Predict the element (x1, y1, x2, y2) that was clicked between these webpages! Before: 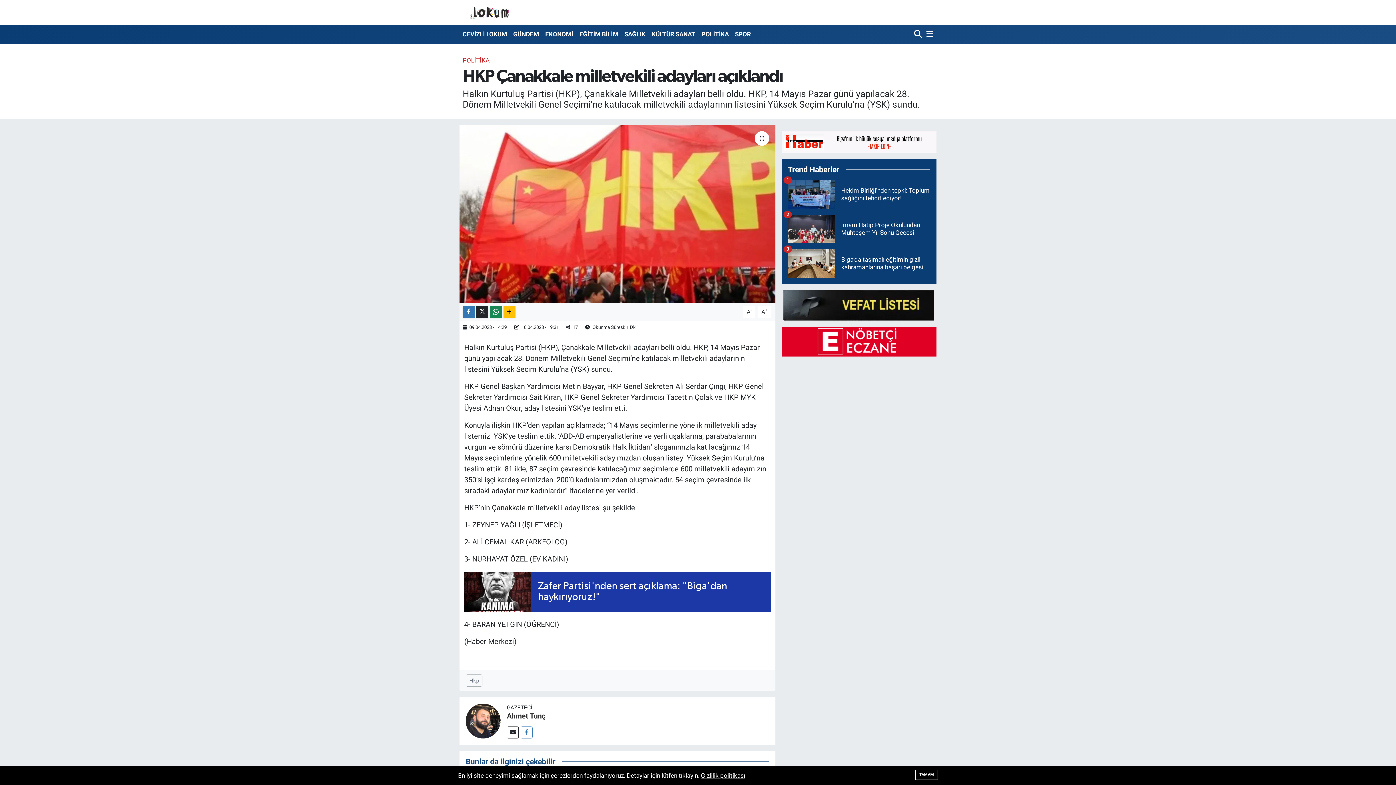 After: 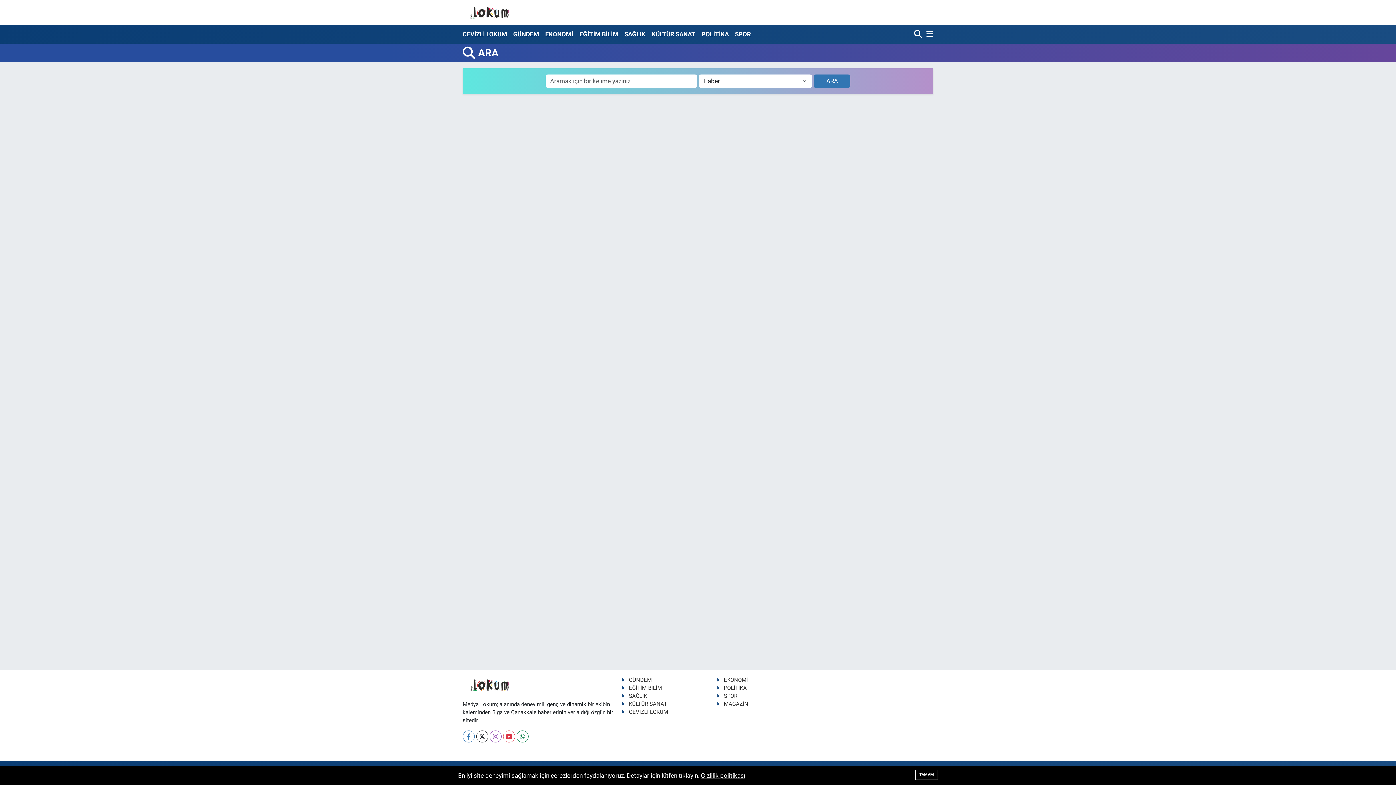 Action: bbox: (914, 26, 923, 41)